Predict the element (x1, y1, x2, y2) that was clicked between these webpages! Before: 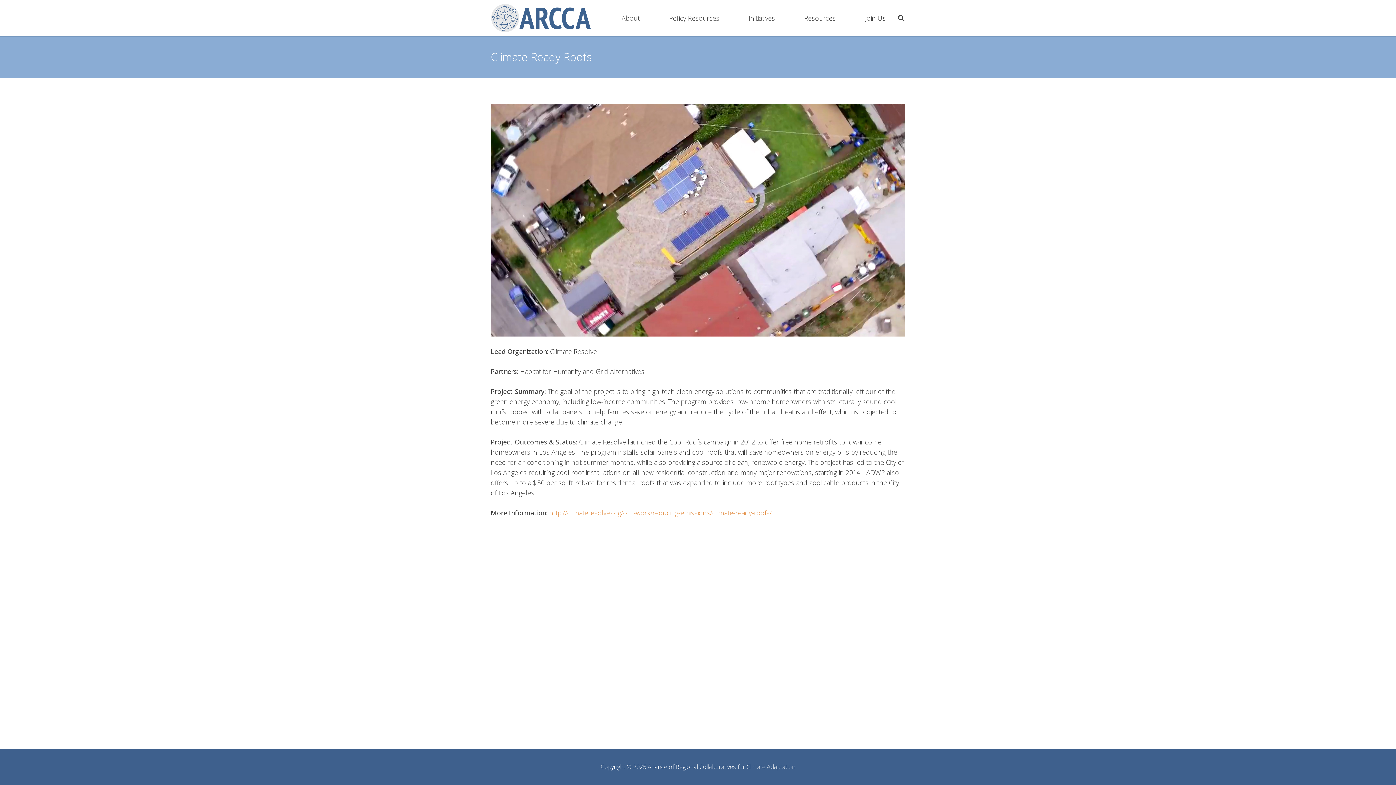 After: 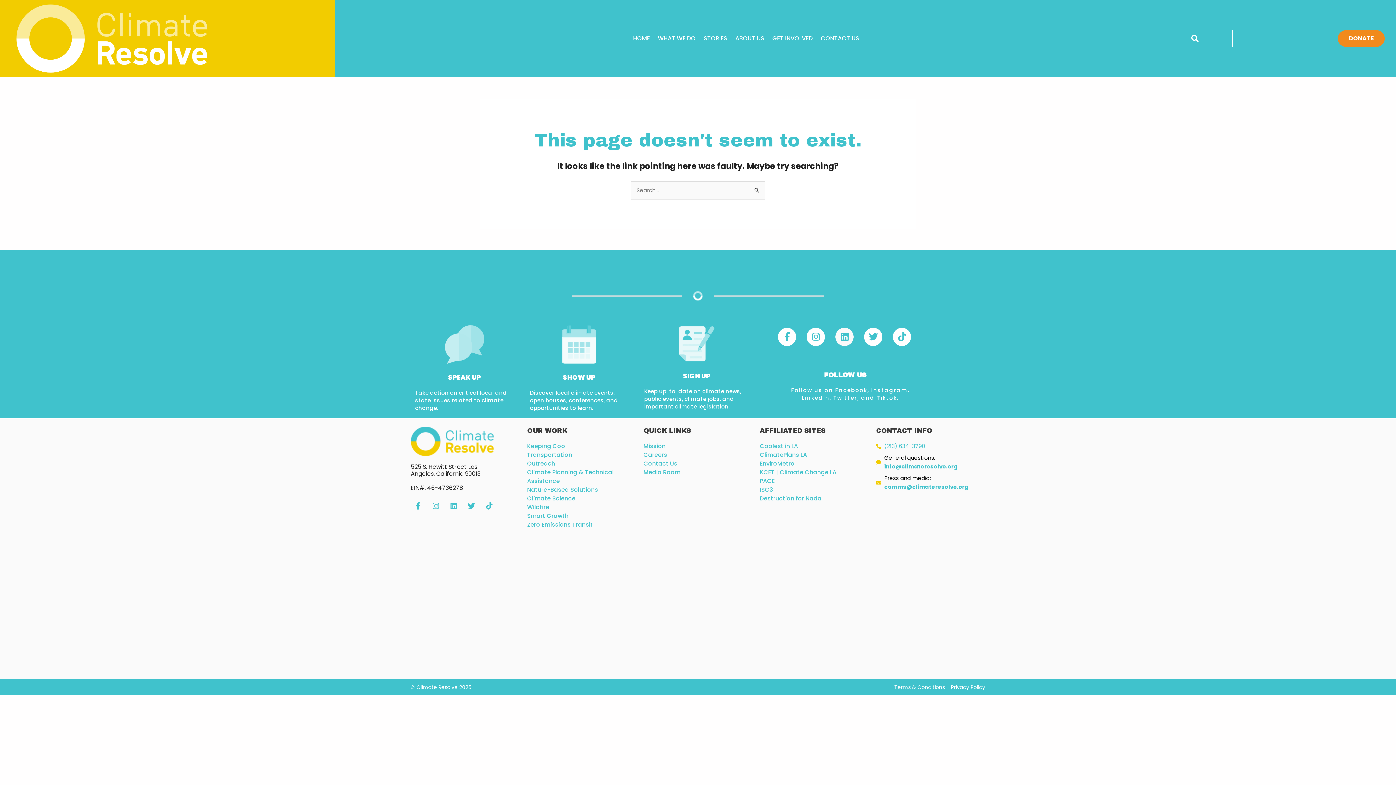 Action: label: http://climateresolve.org/our-work/reducing-emissions/climate-ready-roofs/ bbox: (549, 508, 772, 517)